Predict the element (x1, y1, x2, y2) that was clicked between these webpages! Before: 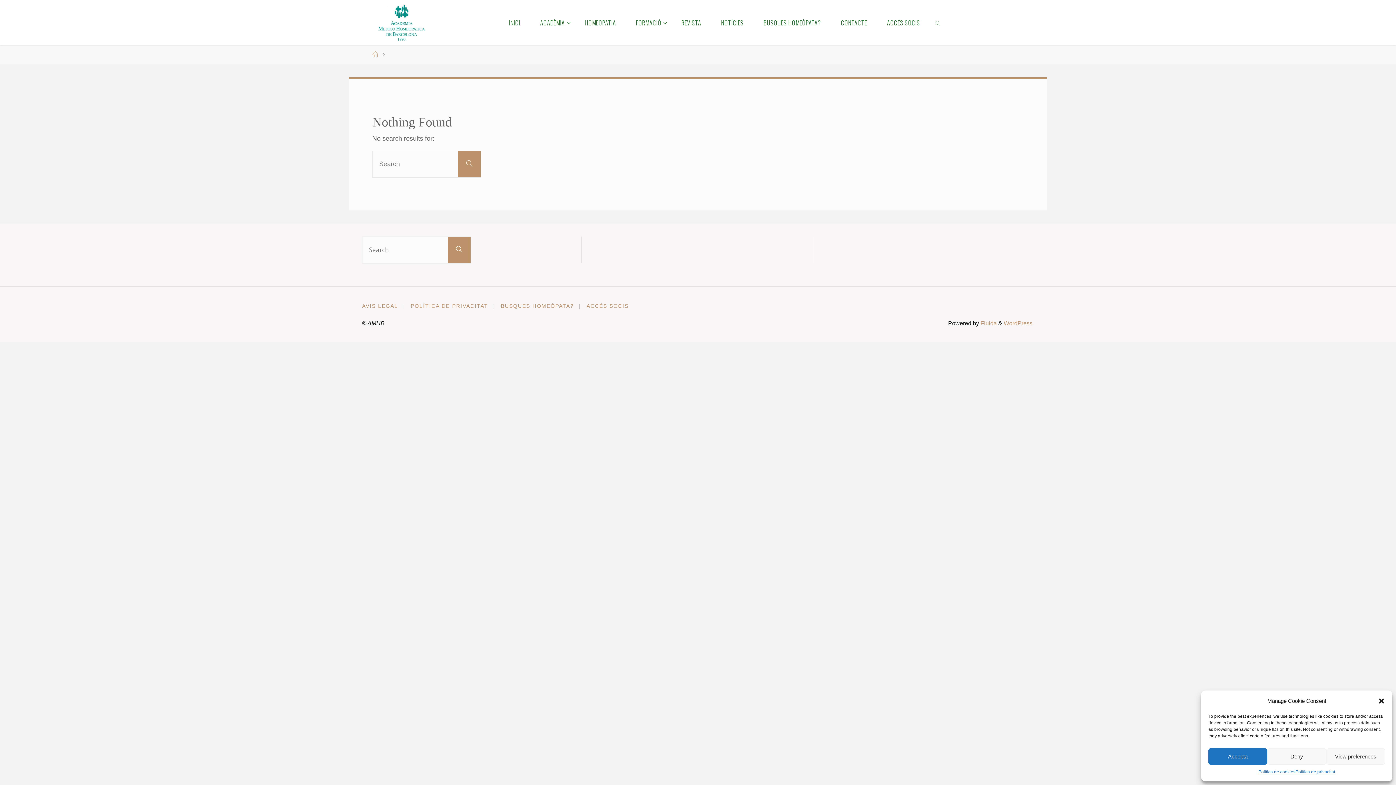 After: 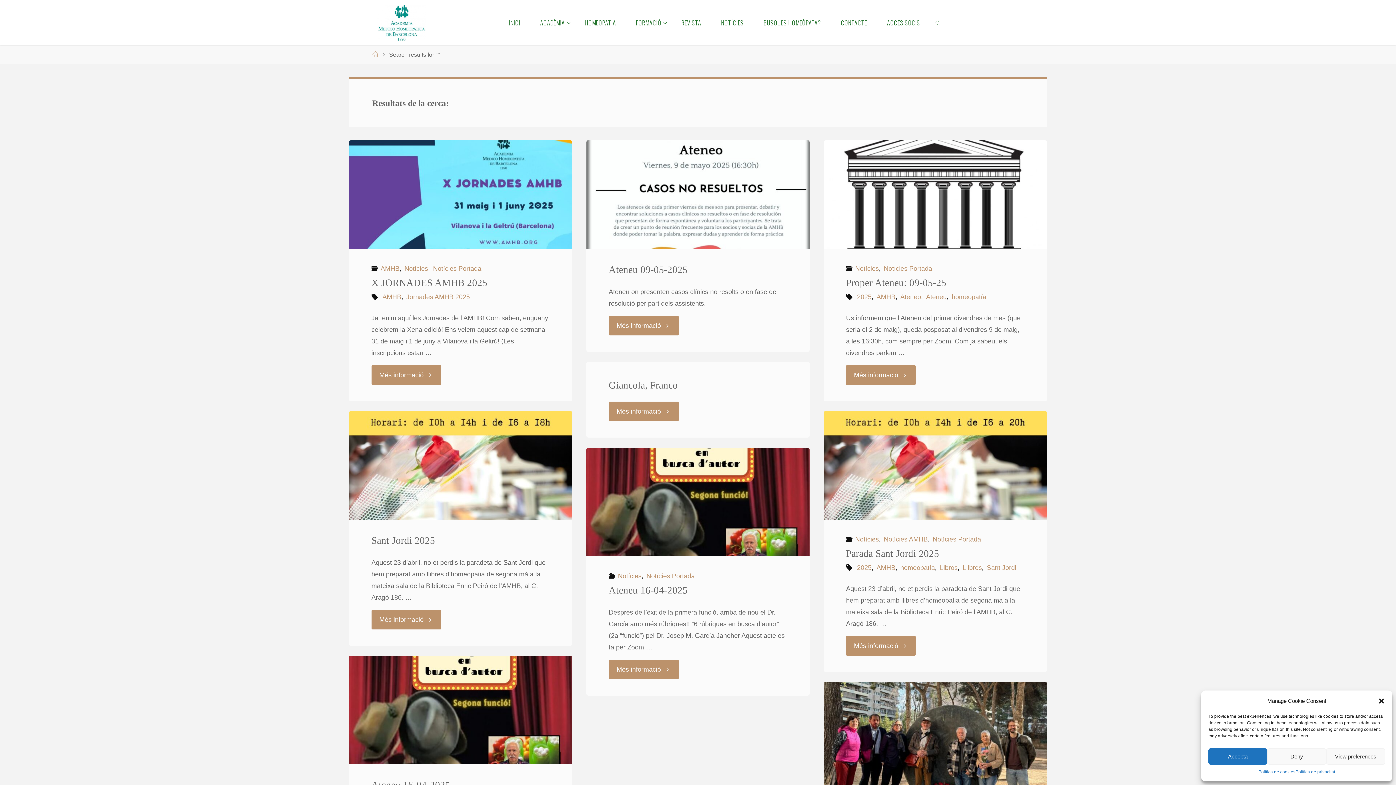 Action: bbox: (458, 151, 481, 177) label: Search